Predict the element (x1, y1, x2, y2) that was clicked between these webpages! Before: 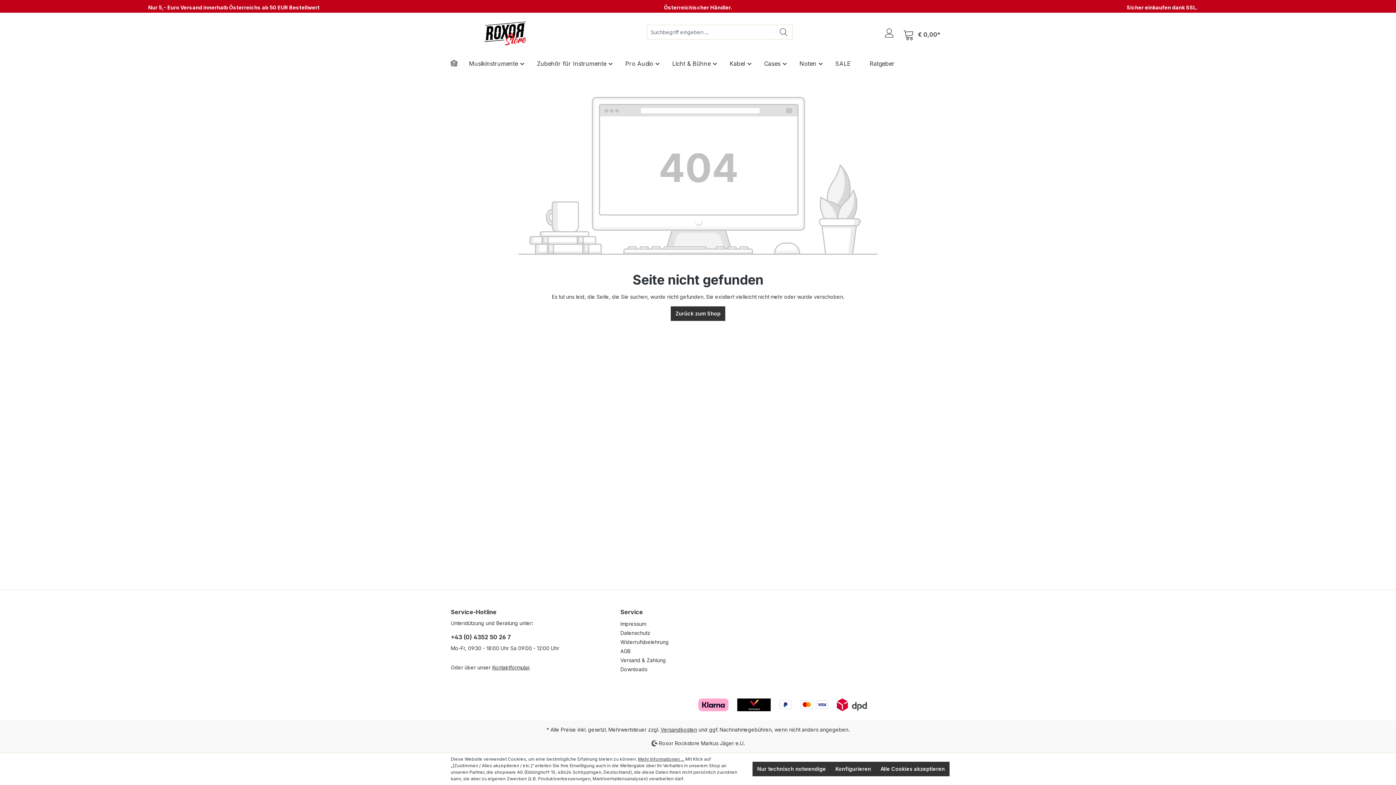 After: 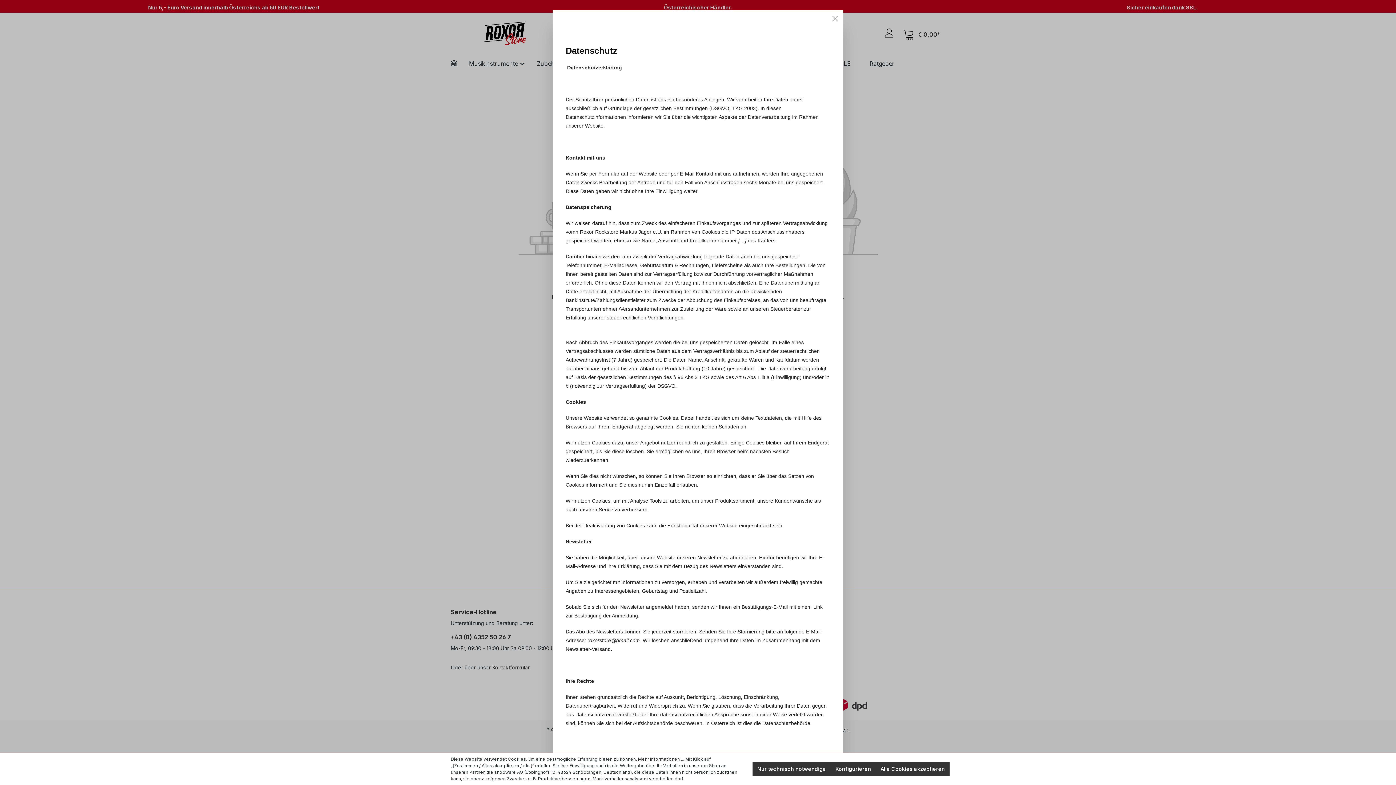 Action: label: Mehr Informationen ... bbox: (638, 756, 684, 762)